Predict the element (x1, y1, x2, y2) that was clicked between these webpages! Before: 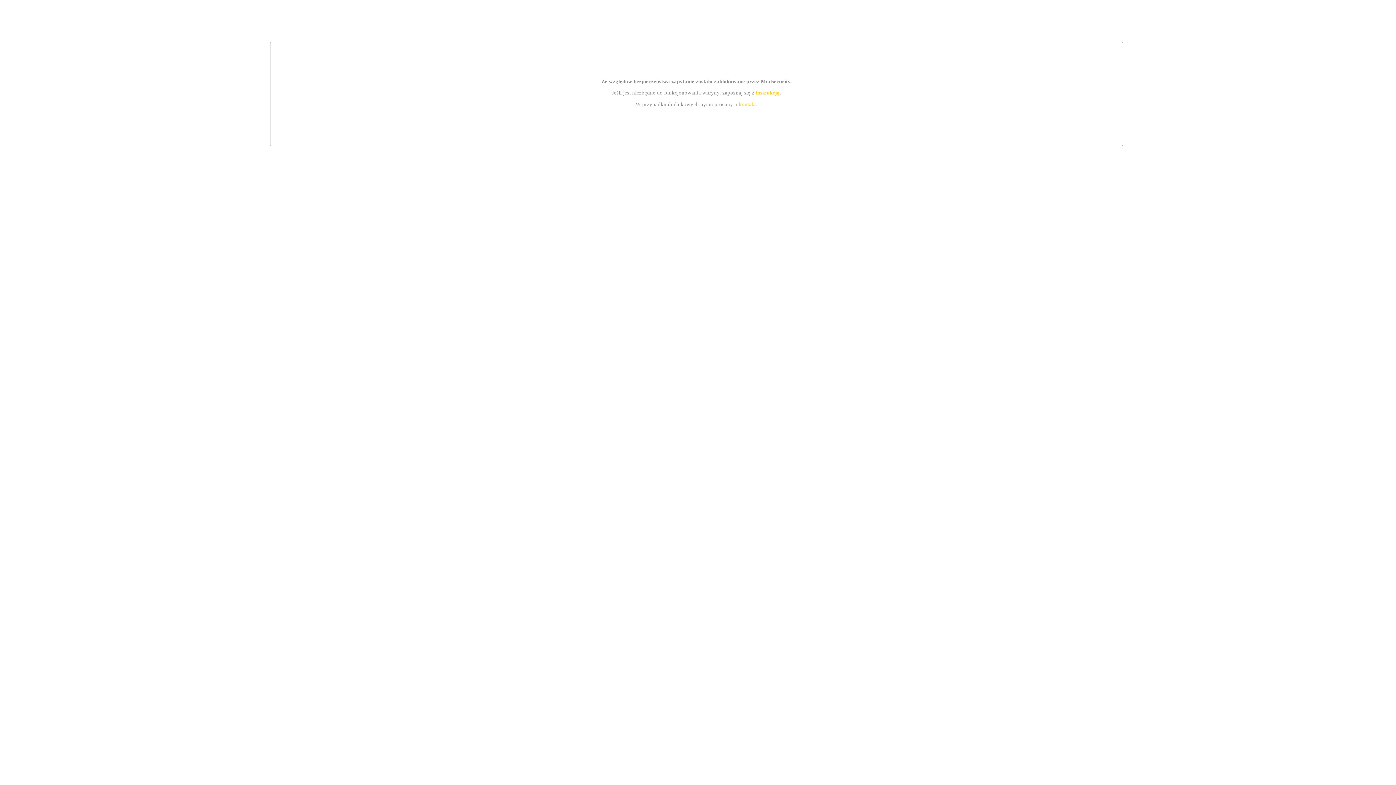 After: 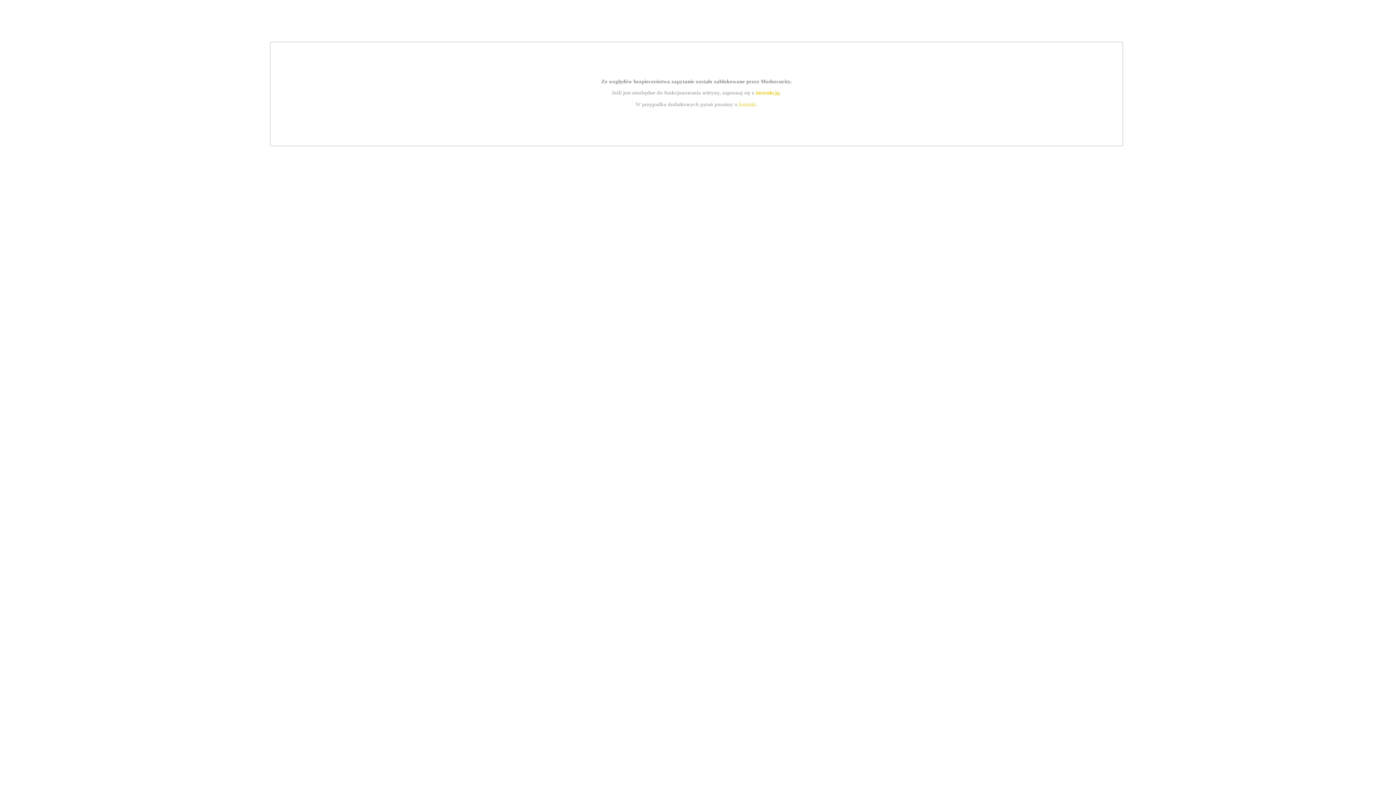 Action: label: kontakt bbox: (739, 101, 756, 107)